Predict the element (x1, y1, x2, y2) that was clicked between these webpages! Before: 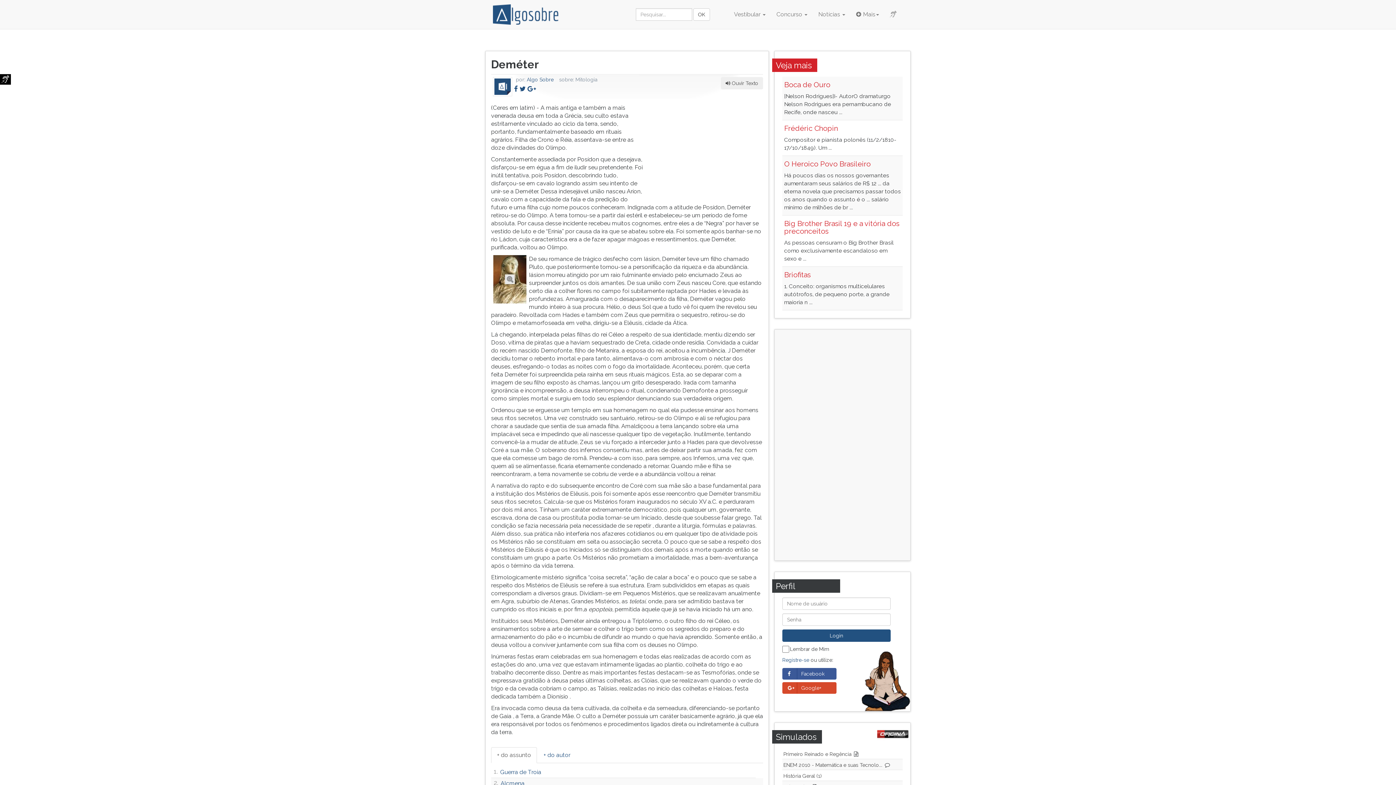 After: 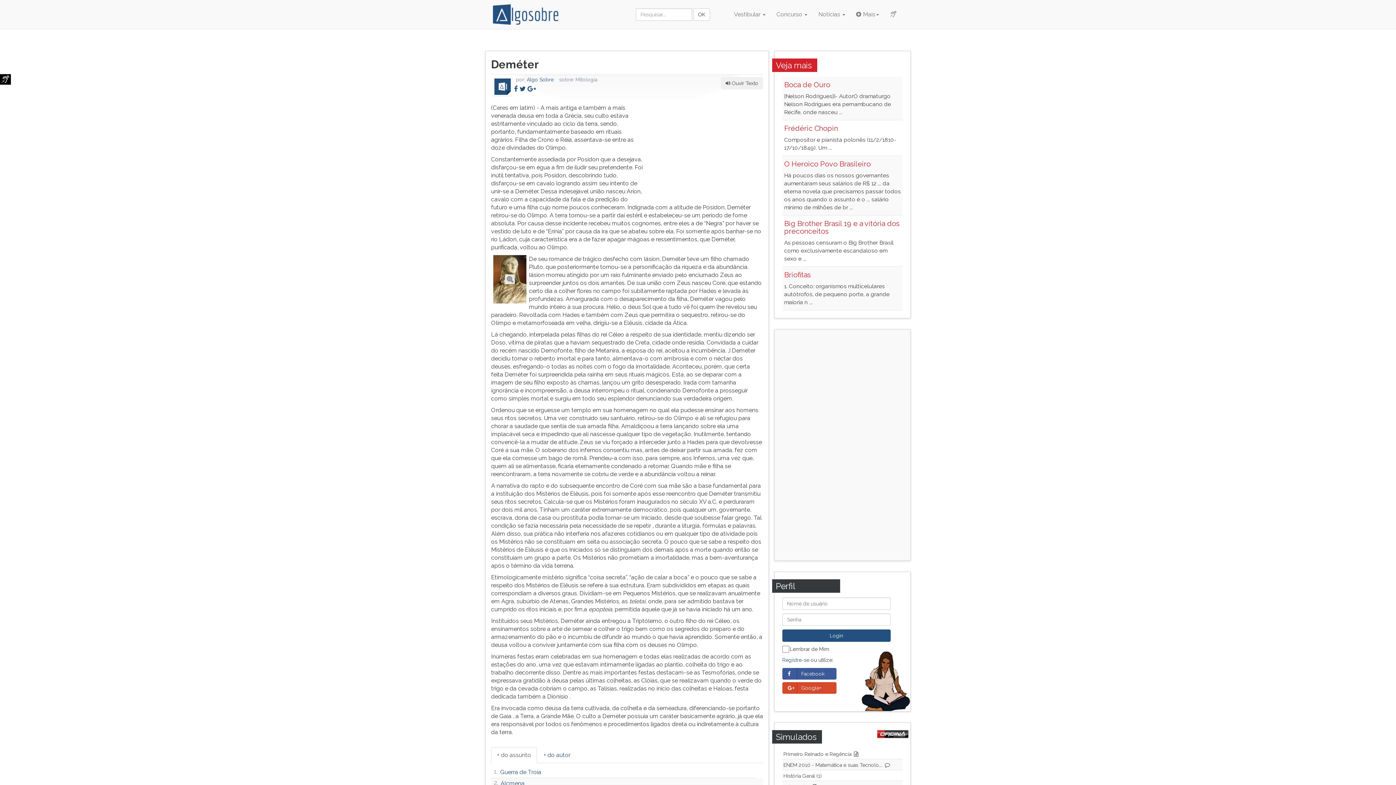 Action: bbox: (514, 85, 517, 92)